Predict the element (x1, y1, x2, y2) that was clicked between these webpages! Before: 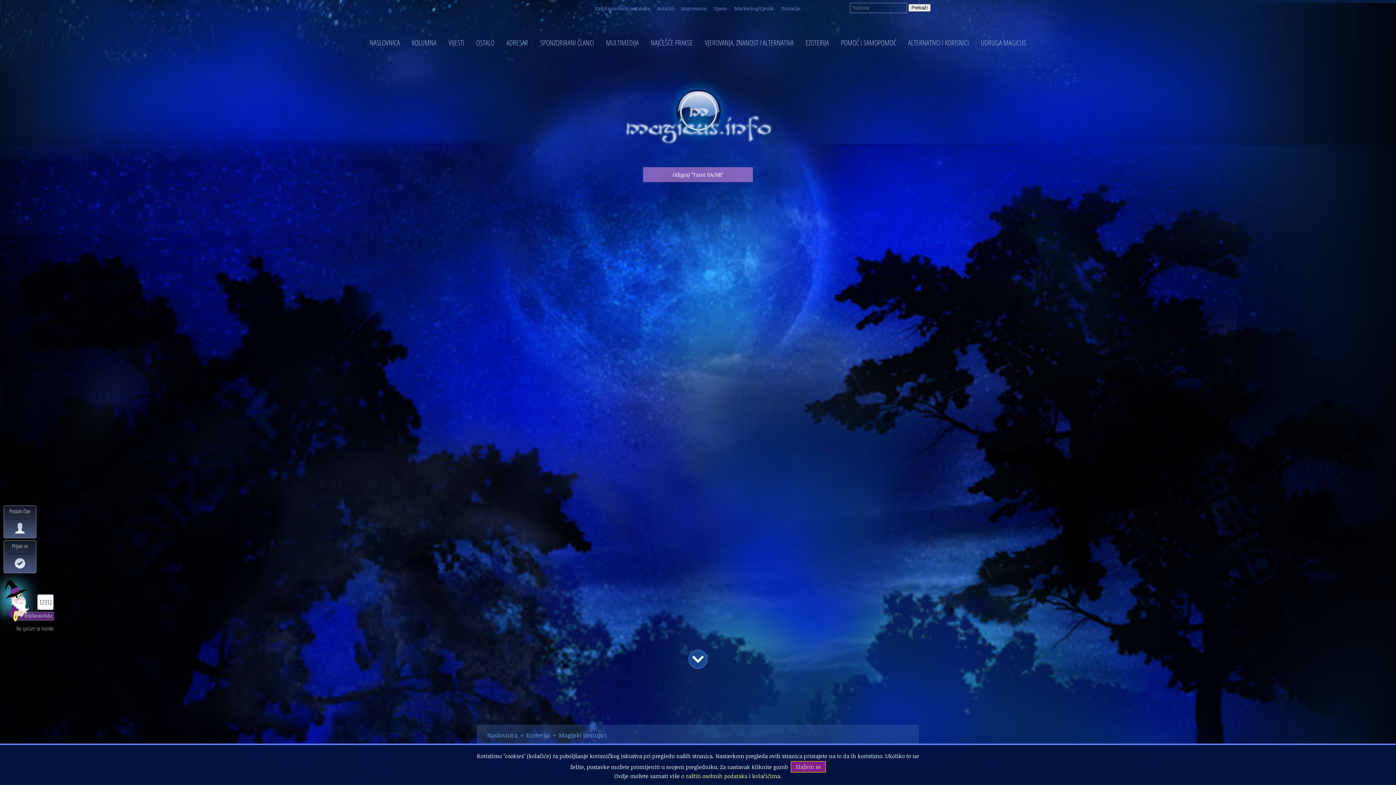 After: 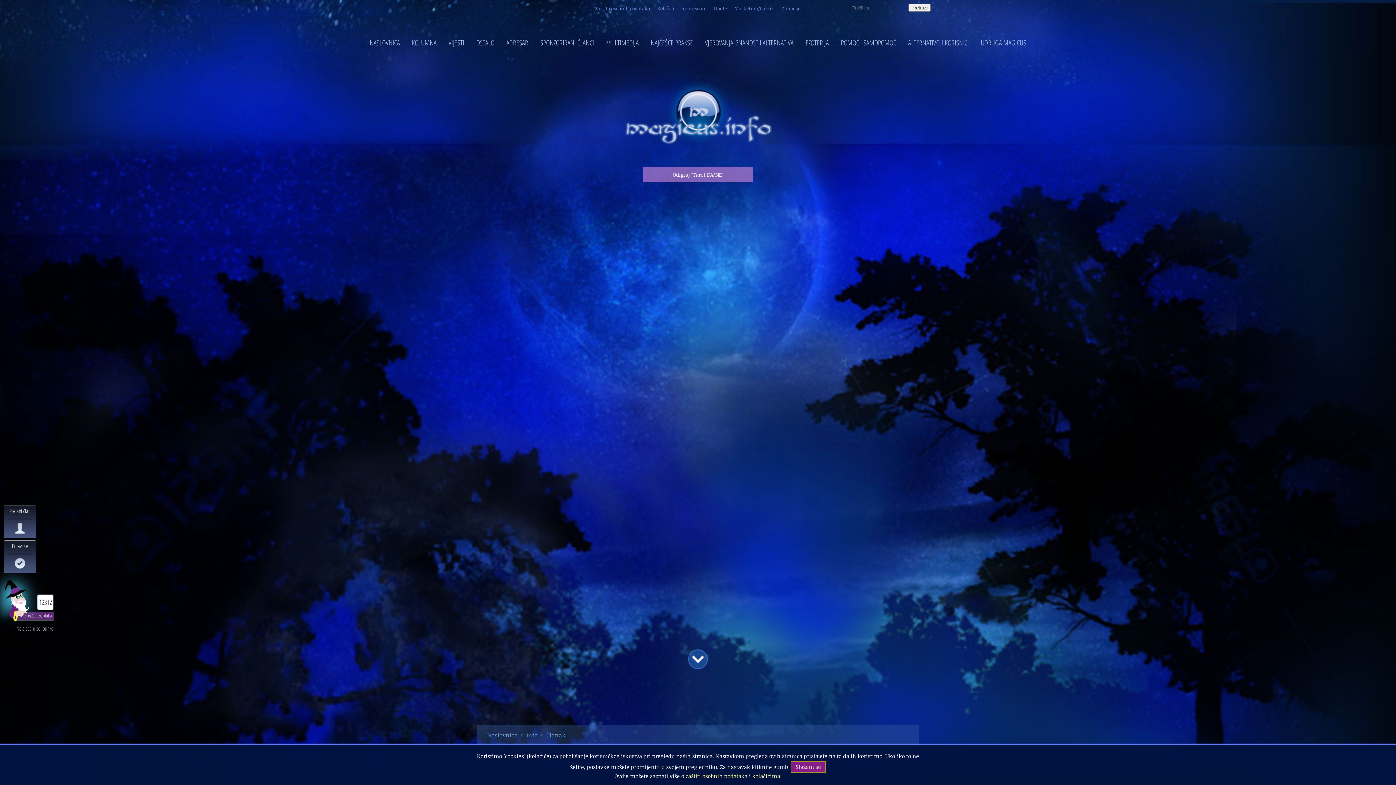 Action: label: Upute bbox: (710, 2, 730, 14)